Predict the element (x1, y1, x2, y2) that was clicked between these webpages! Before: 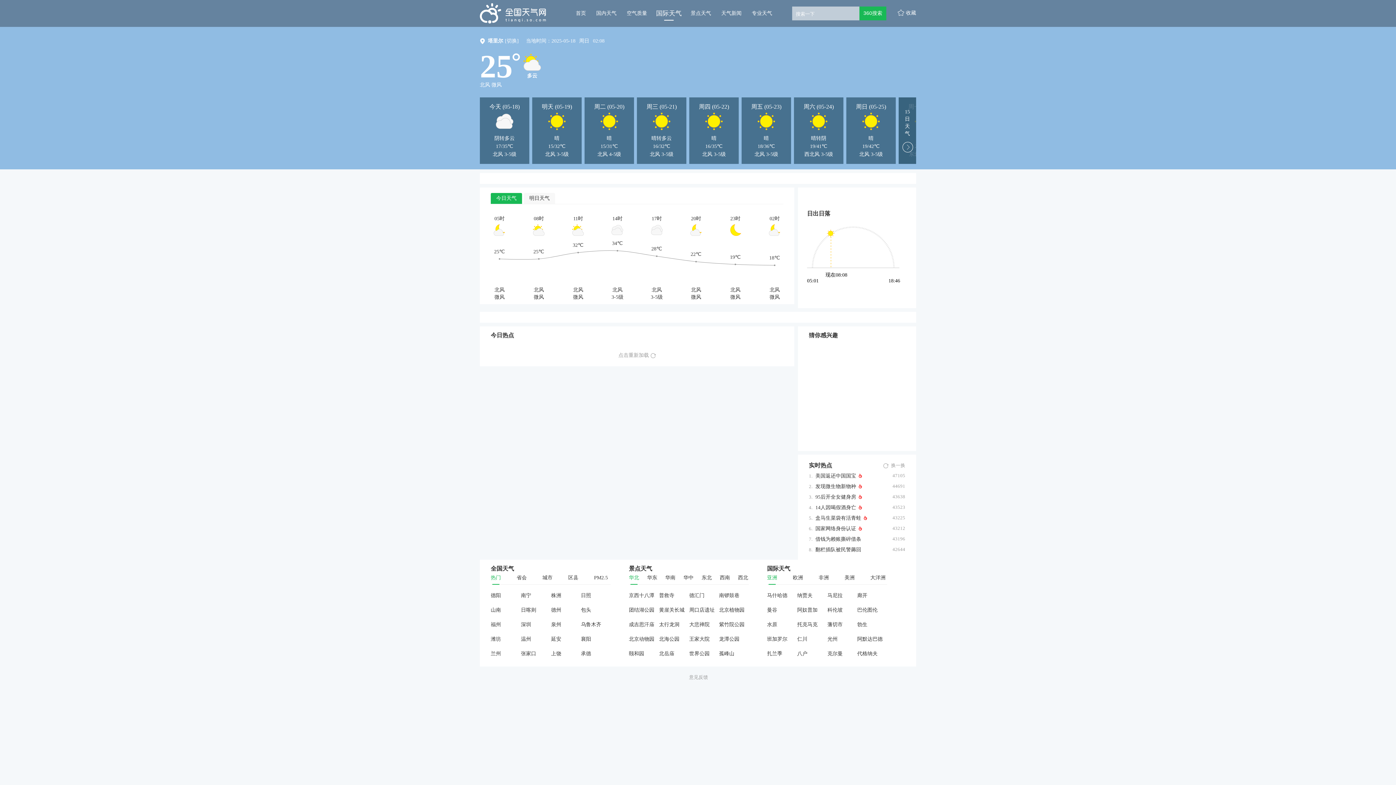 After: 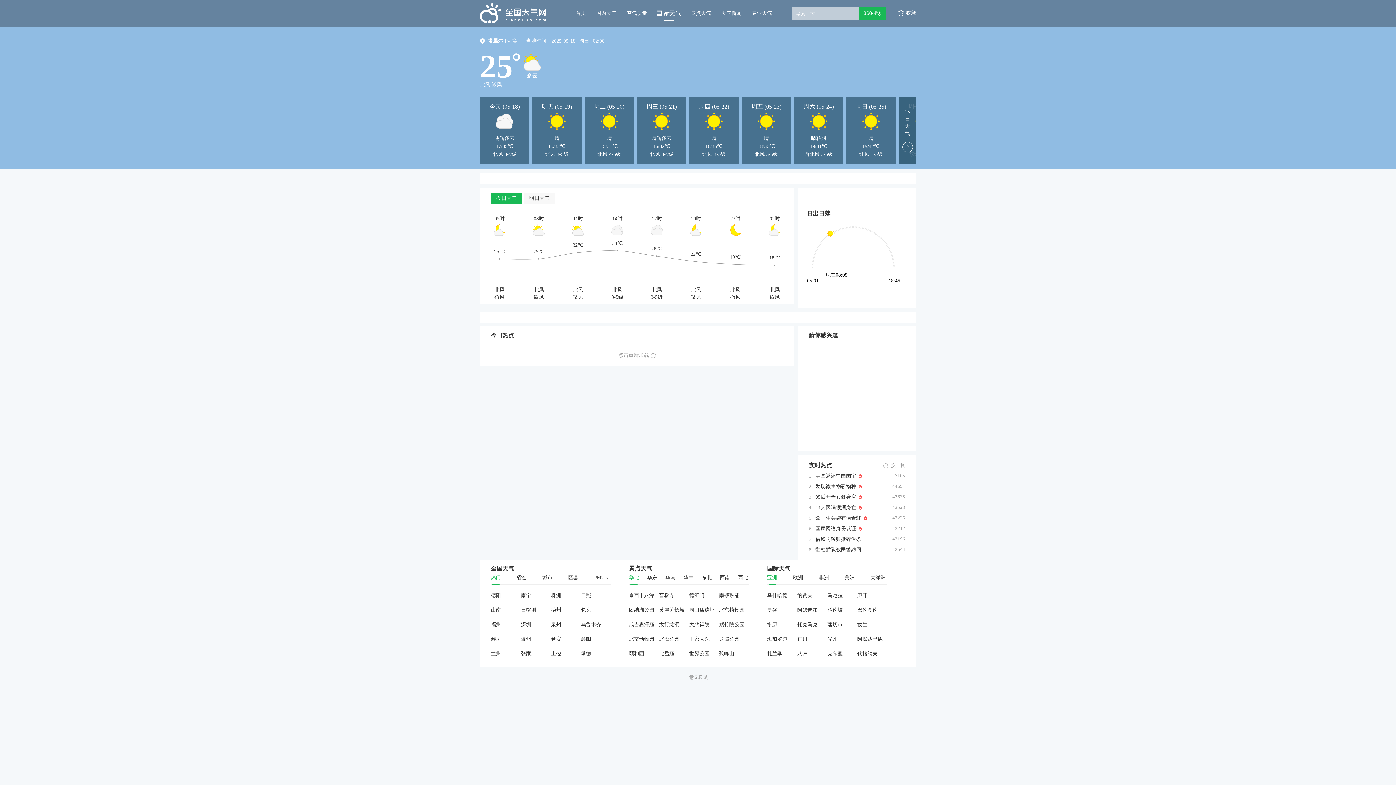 Action: label: 黄崖关长城 bbox: (659, 607, 684, 613)